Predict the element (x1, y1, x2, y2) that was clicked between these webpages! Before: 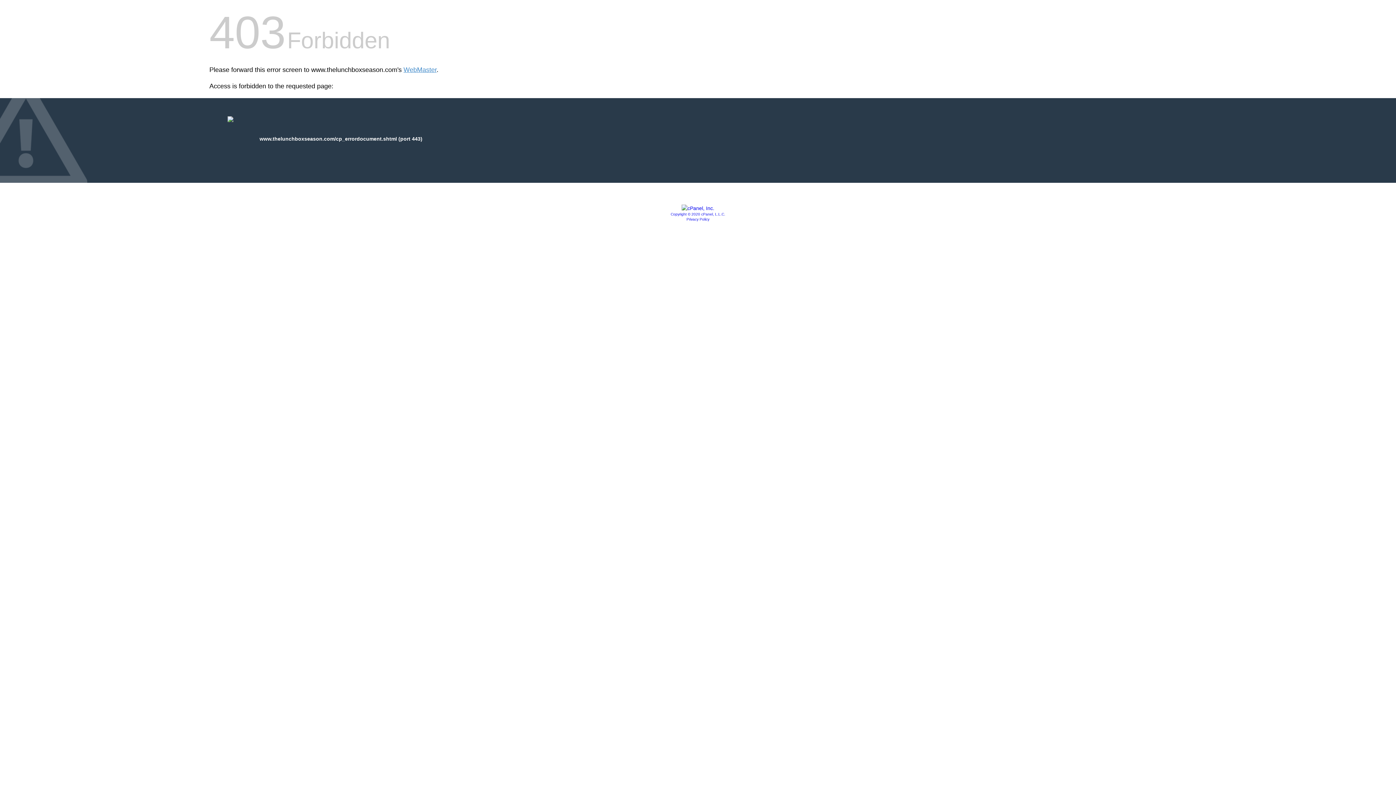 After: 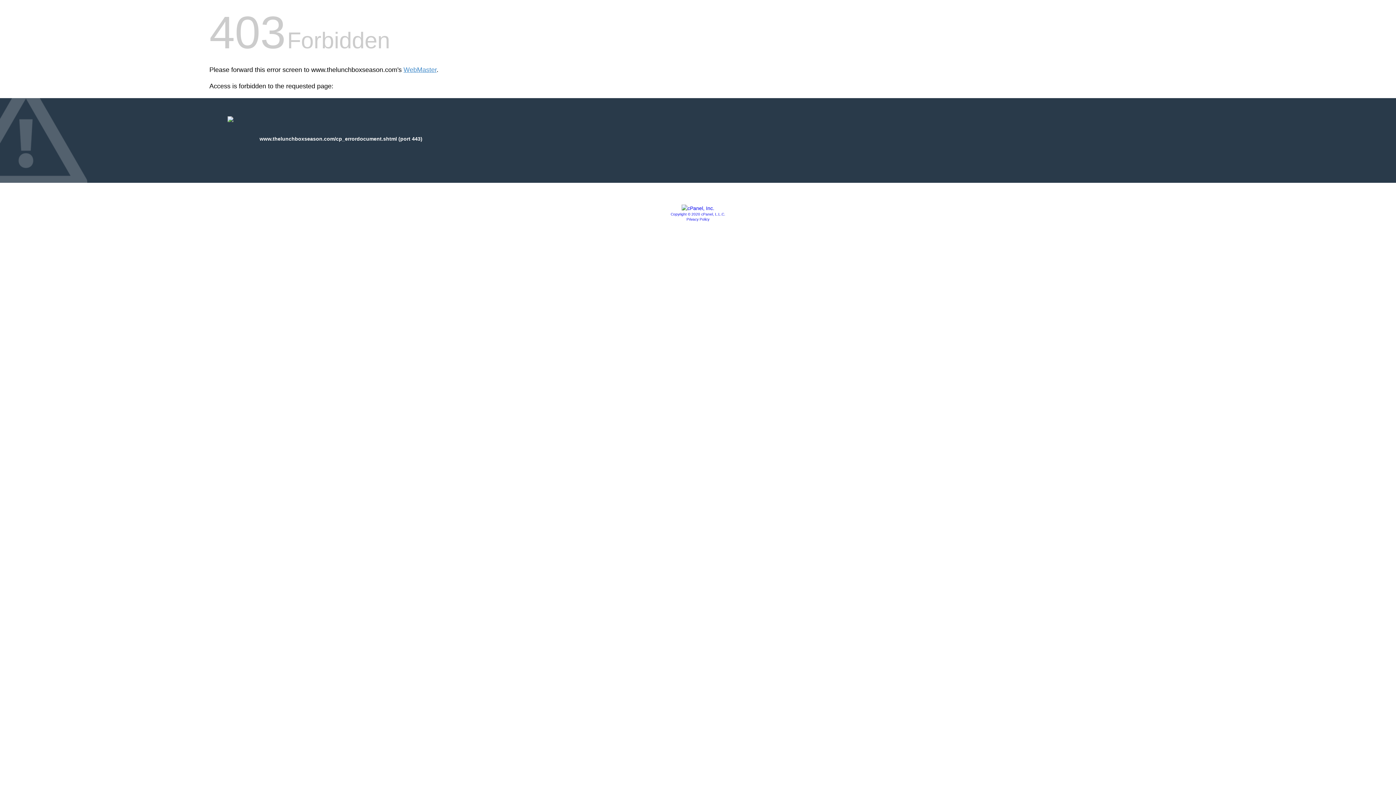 Action: label: Copyright © 2020 cPanel, L.L.C. bbox: (670, 212, 725, 216)